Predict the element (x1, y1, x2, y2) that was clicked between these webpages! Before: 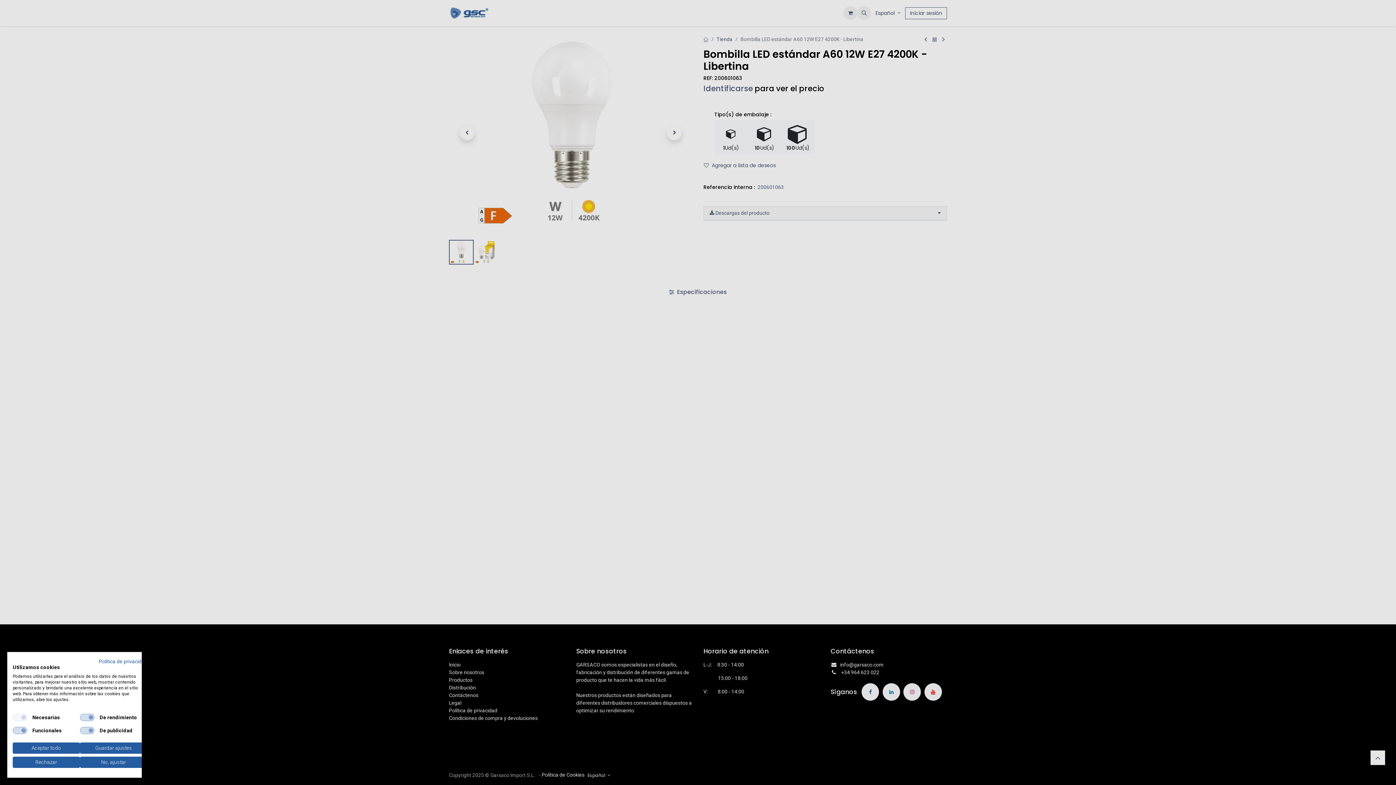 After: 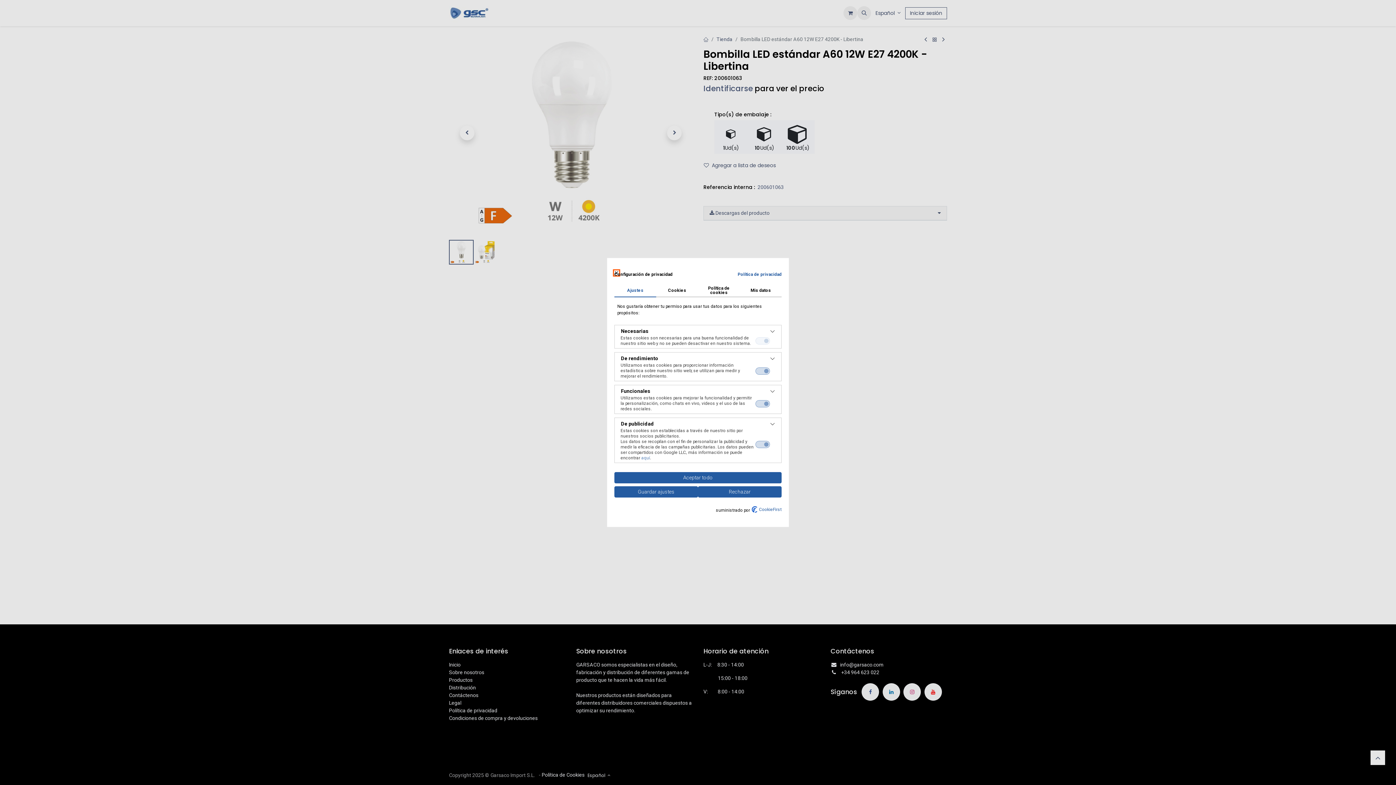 Action: bbox: (80, 757, 147, 768) label: Ajuste las preferencias de cookie 